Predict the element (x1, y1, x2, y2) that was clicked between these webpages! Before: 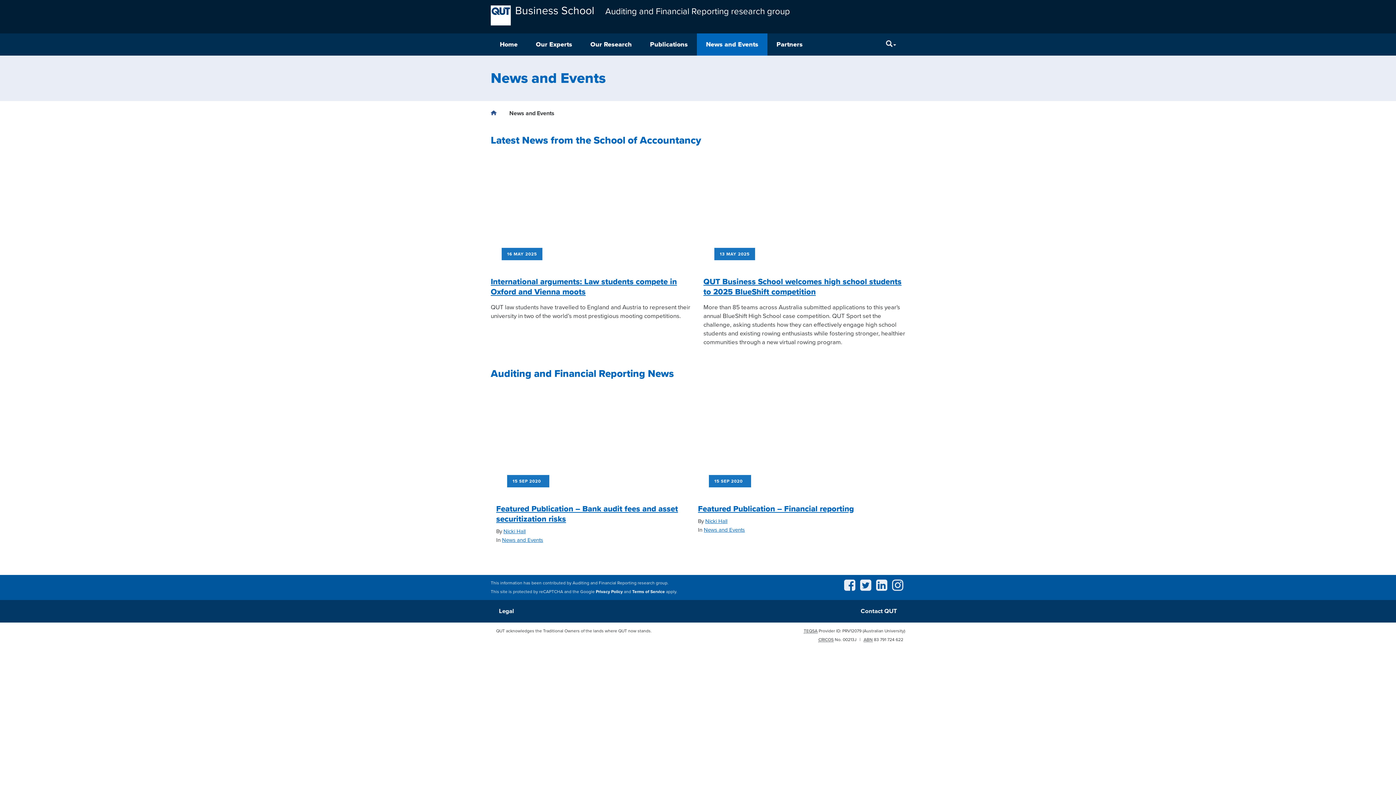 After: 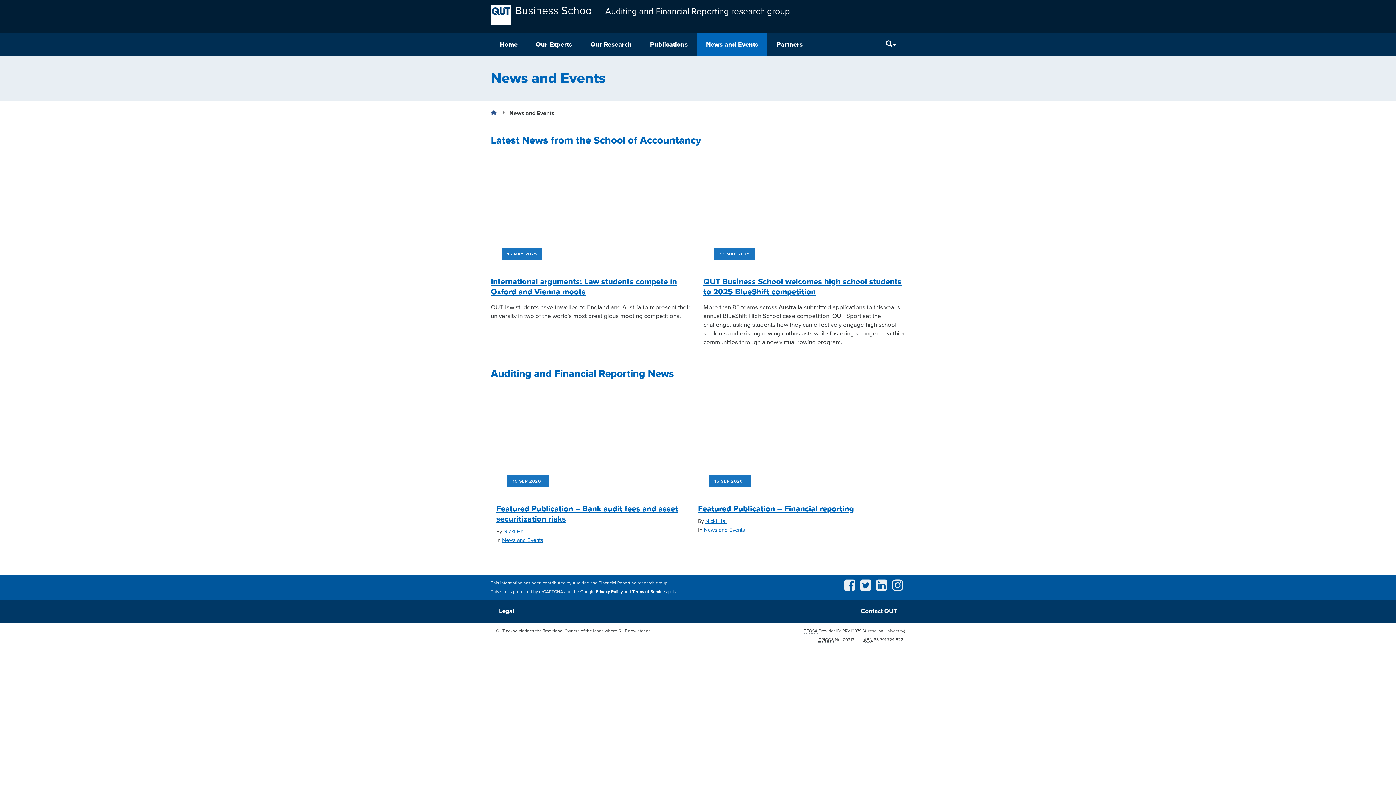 Action: bbox: (703, 206, 905, 214)